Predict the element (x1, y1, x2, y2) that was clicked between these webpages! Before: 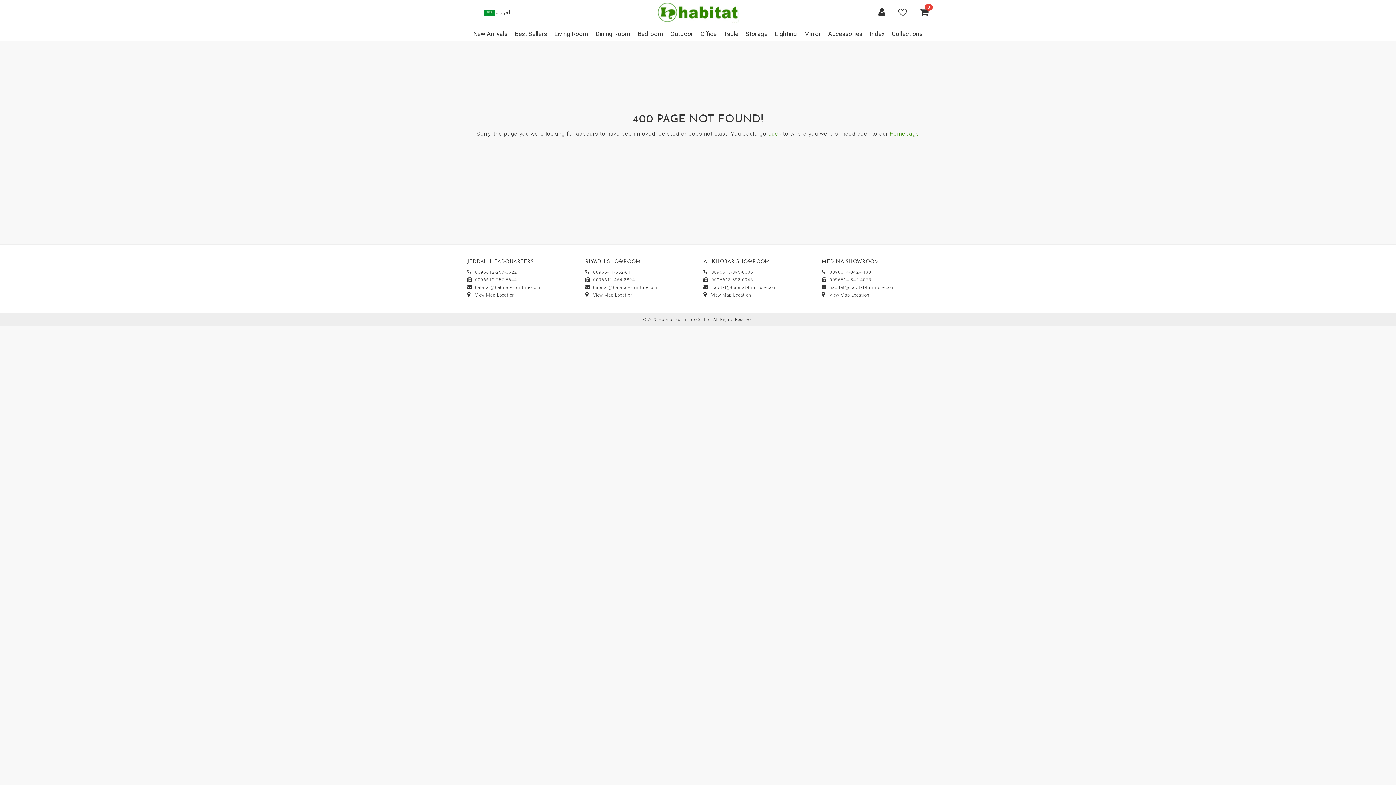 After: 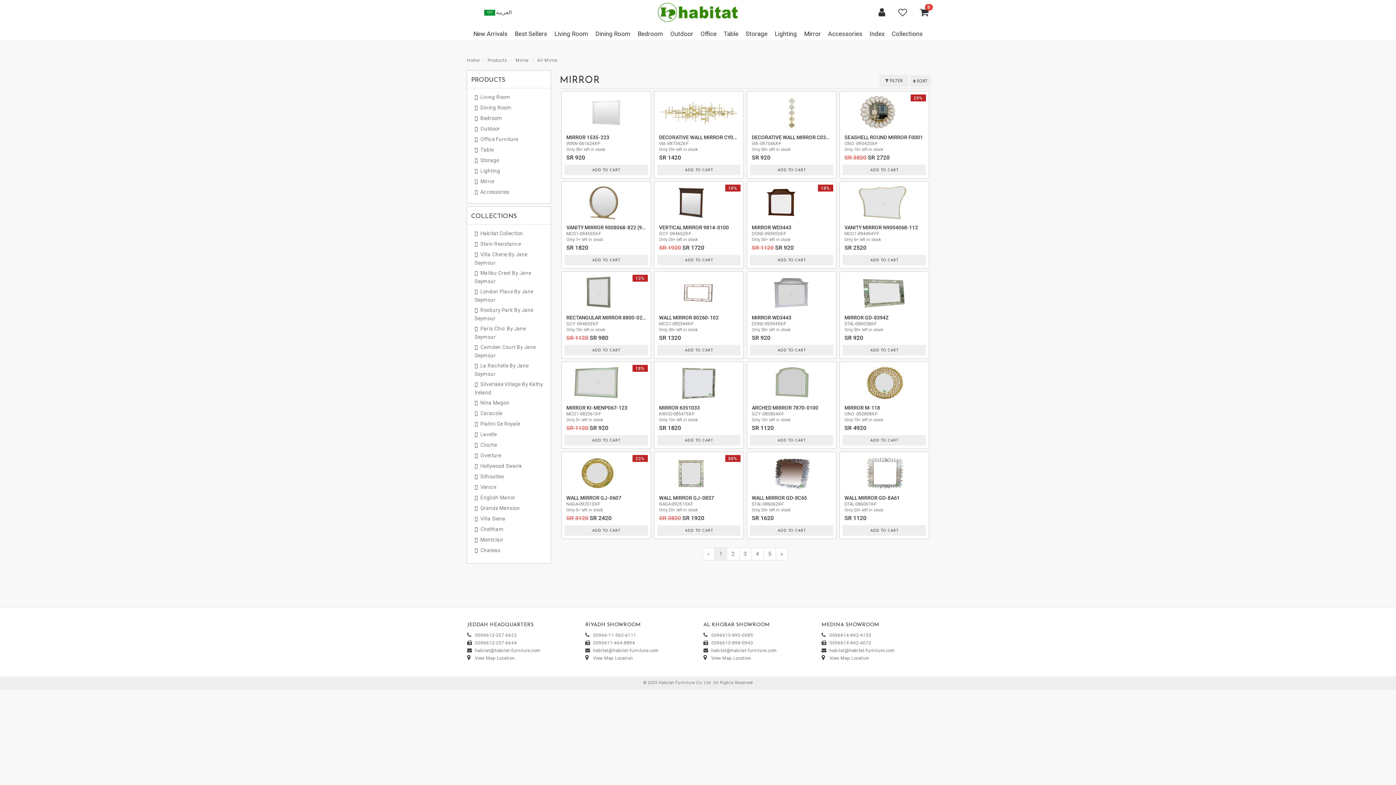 Action: bbox: (800, 25, 824, 41) label: Mirror